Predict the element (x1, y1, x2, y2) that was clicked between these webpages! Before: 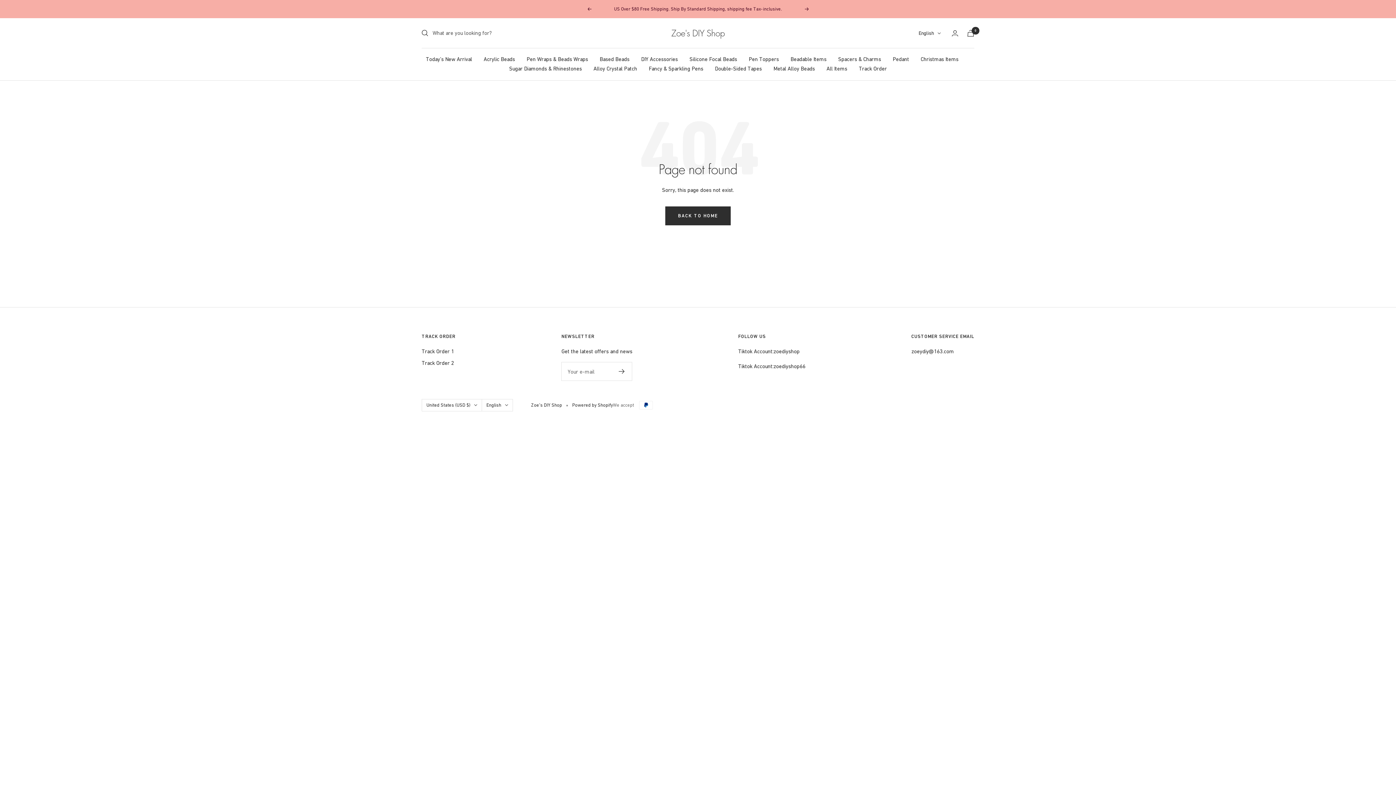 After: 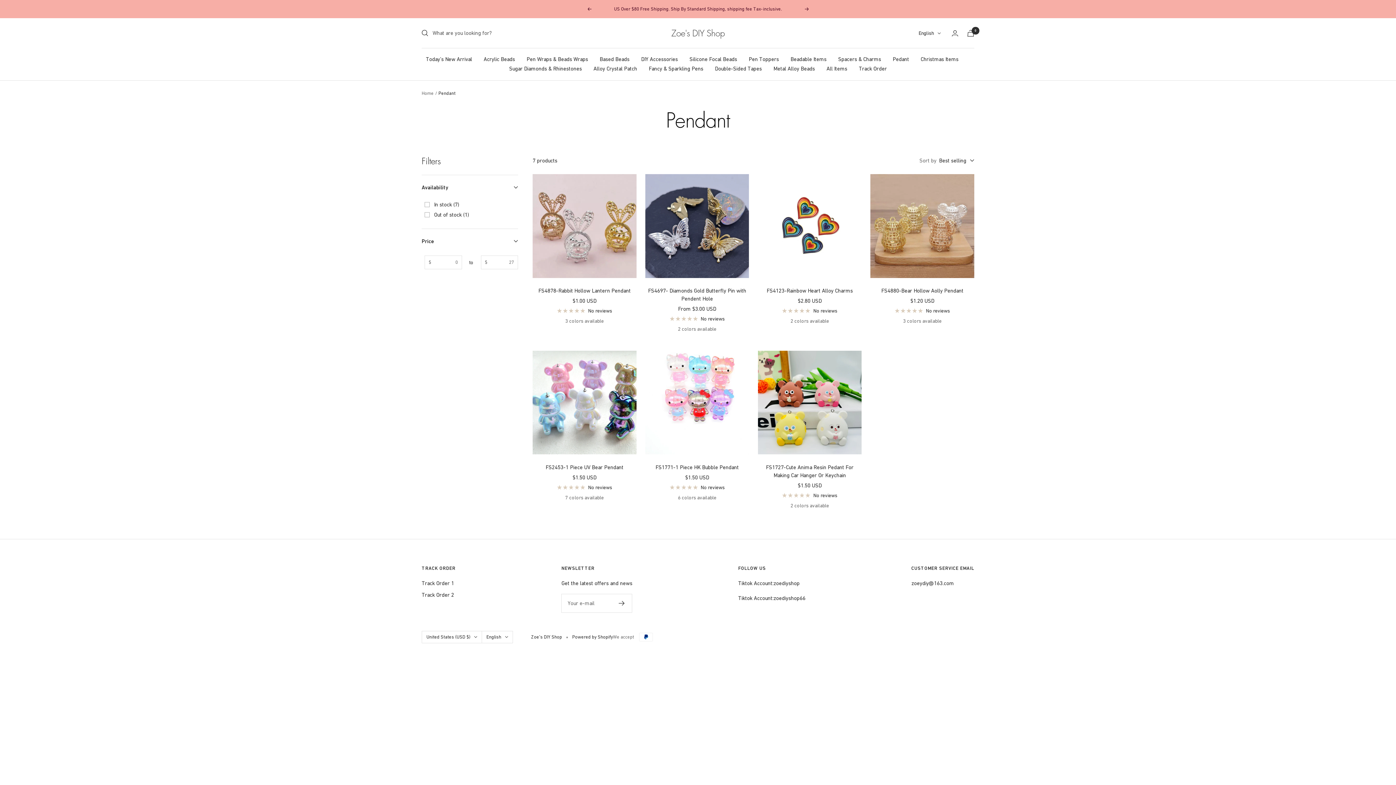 Action: bbox: (892, 54, 909, 64) label: Pedant